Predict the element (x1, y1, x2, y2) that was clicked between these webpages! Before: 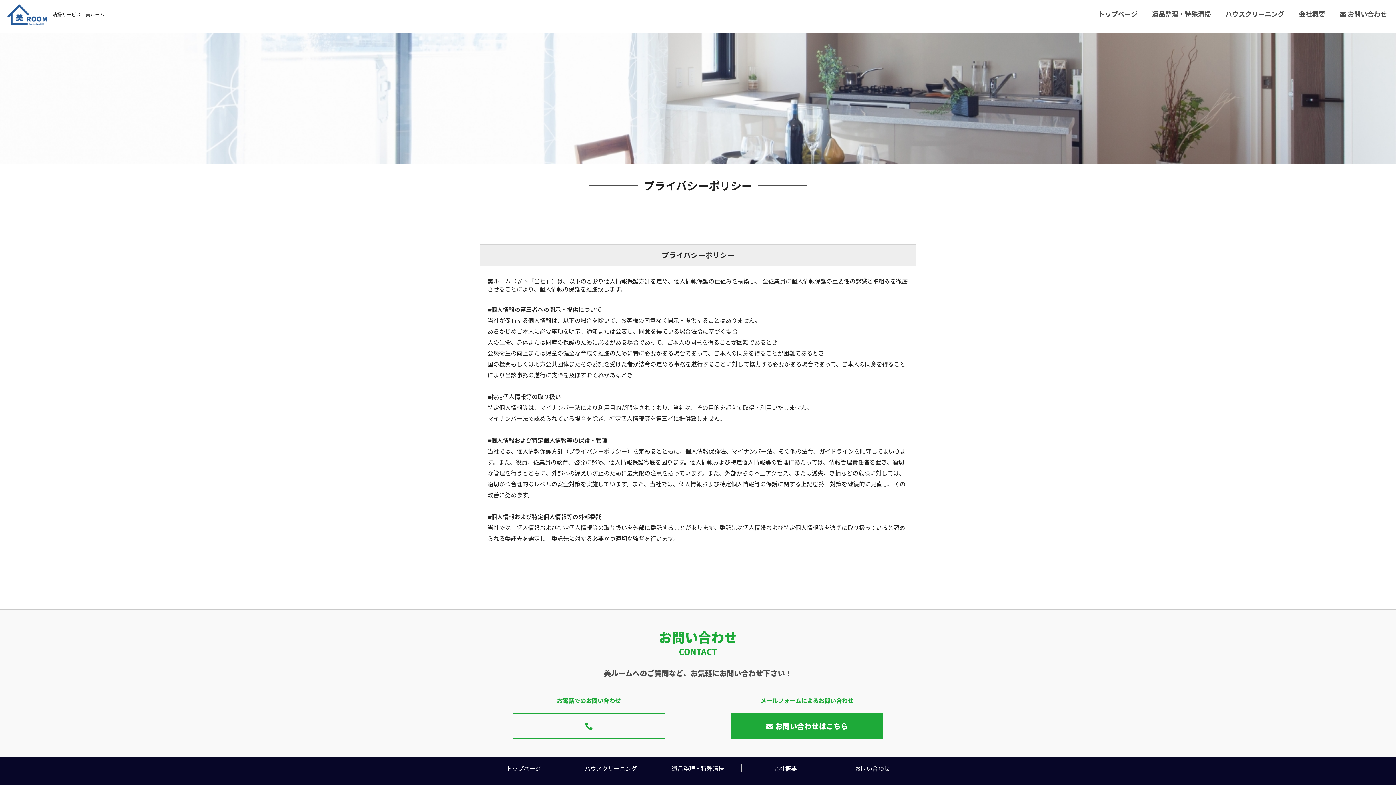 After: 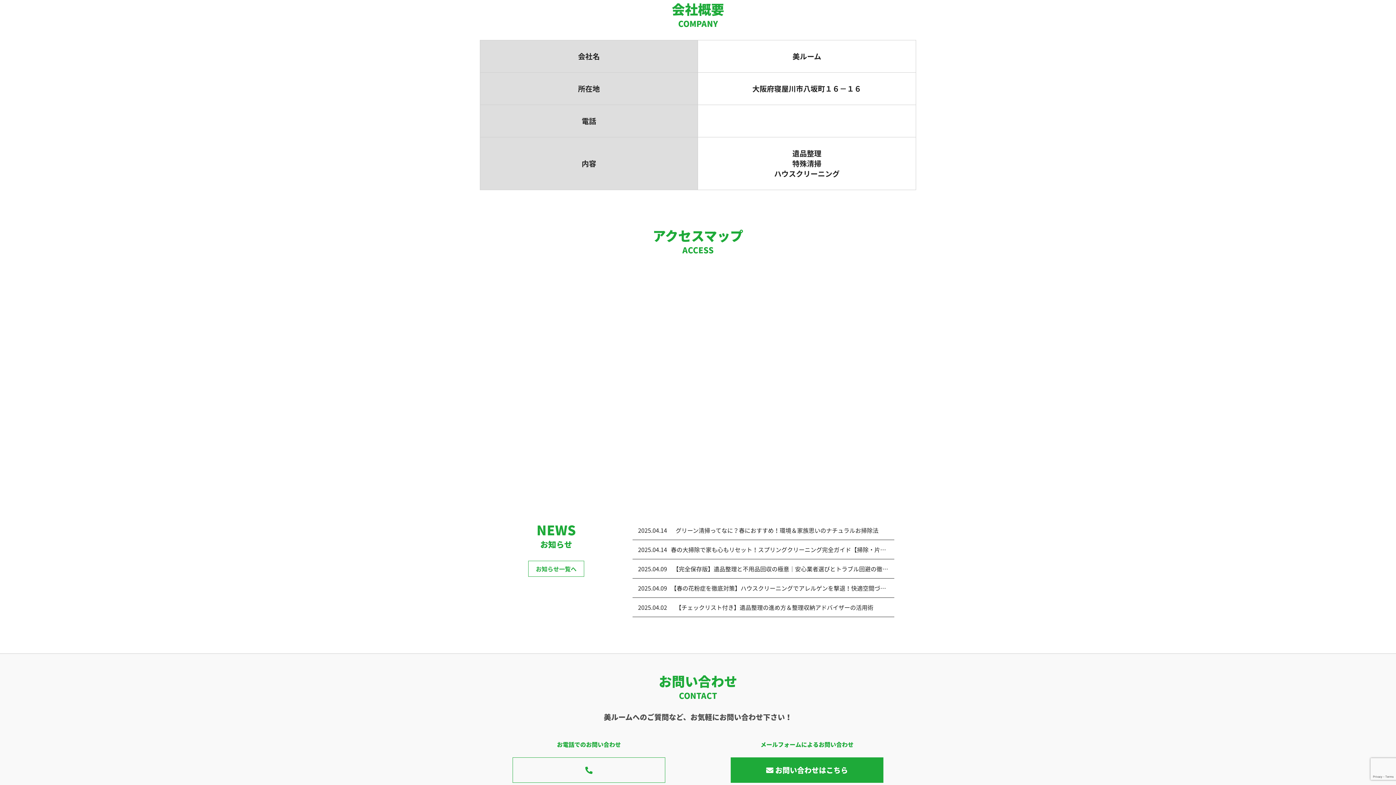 Action: label: 会社概要 bbox: (1292, 7, 1332, 21)